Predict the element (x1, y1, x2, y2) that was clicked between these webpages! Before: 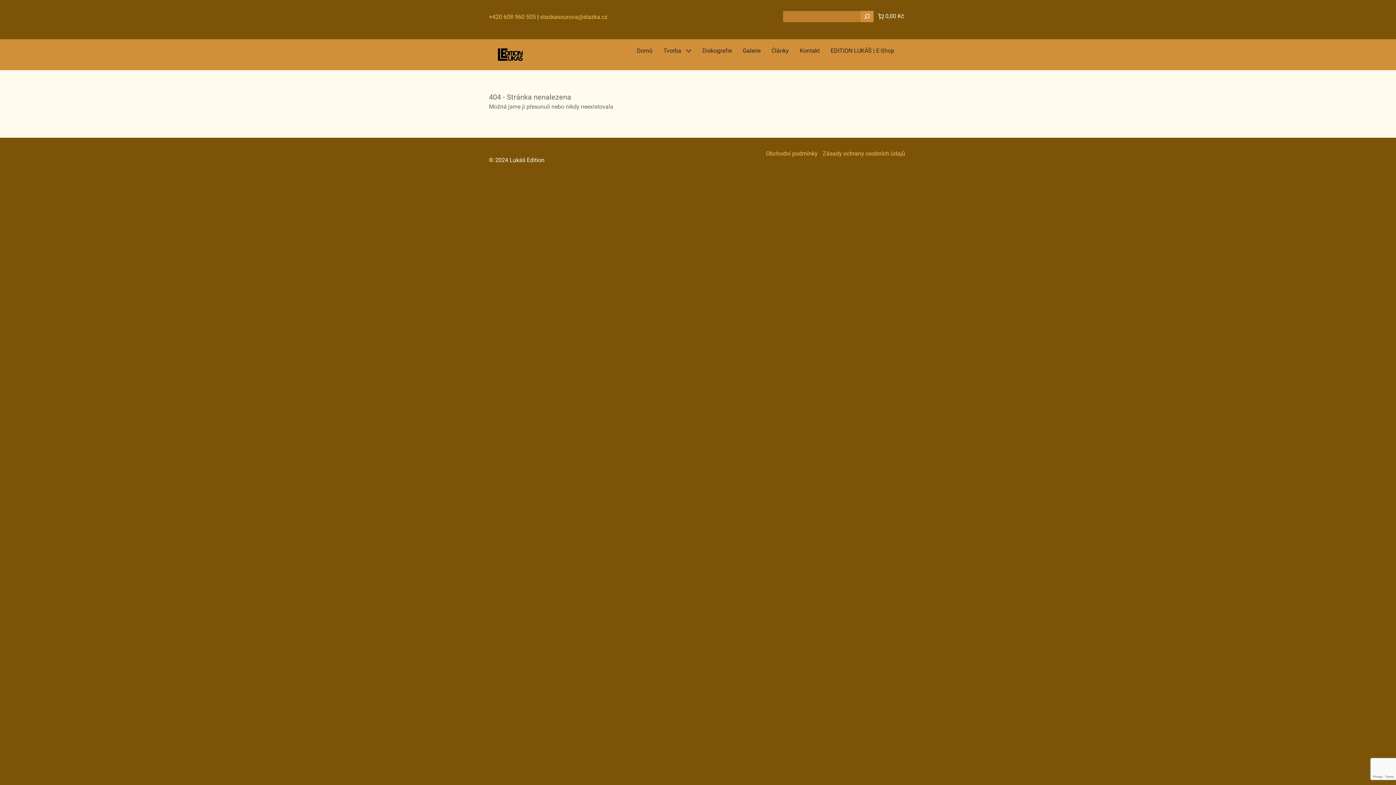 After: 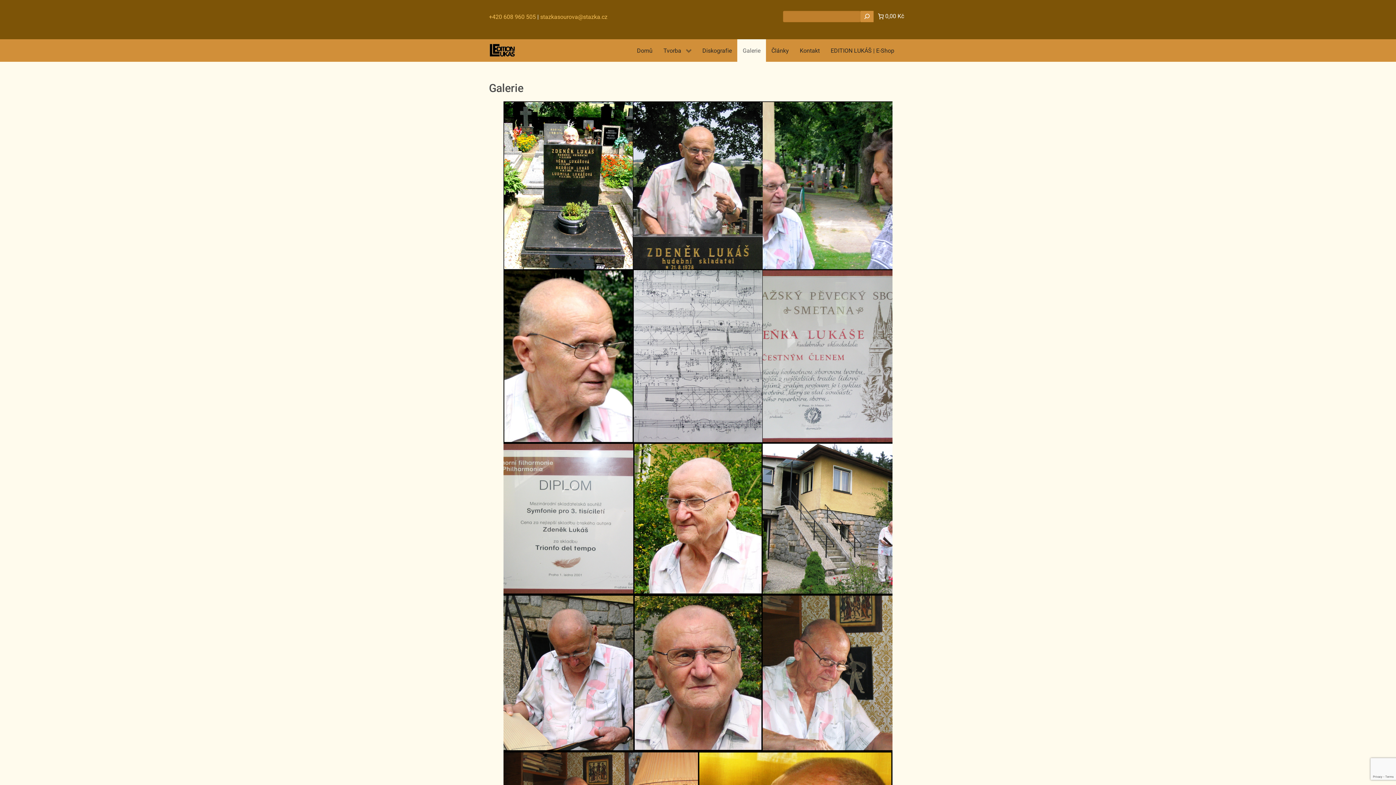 Action: bbox: (737, 39, 766, 61) label: Galerie